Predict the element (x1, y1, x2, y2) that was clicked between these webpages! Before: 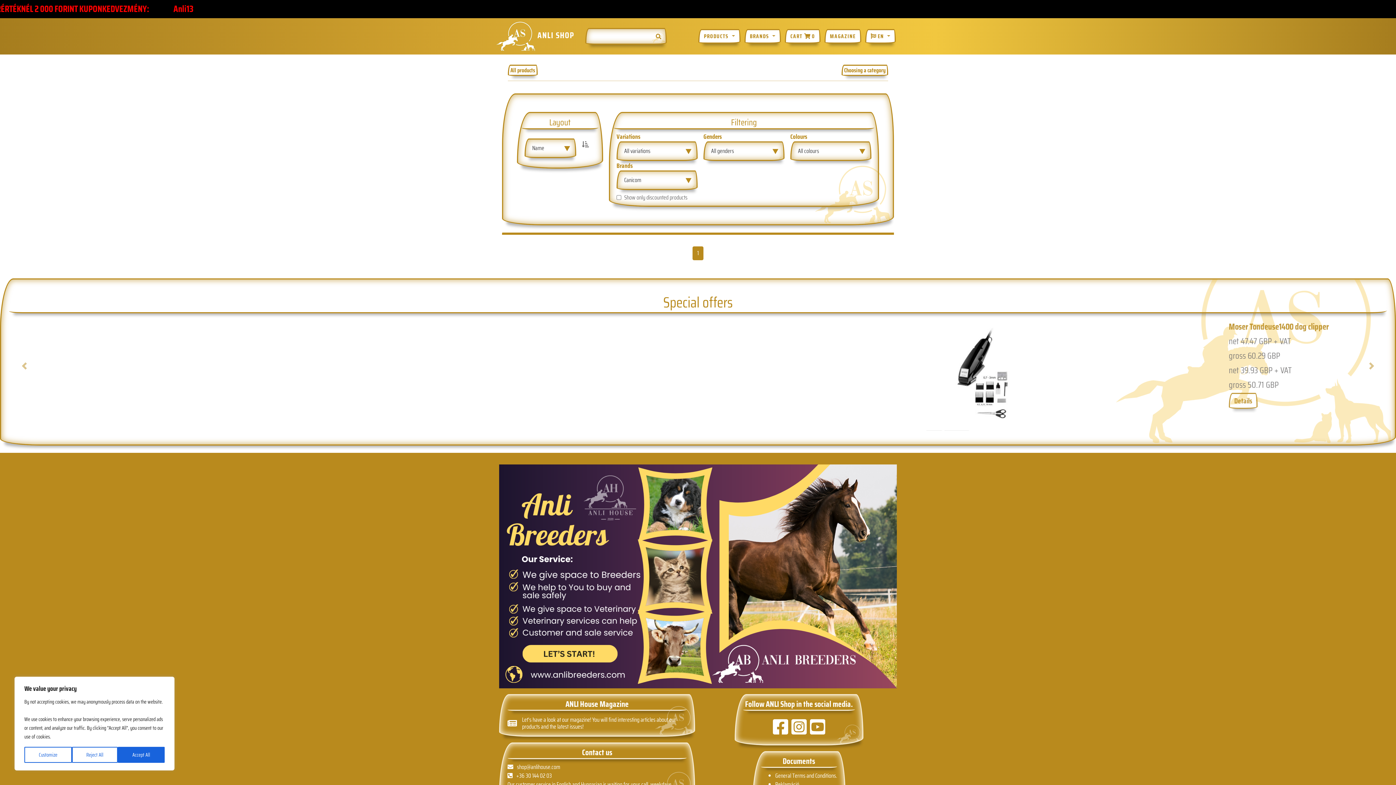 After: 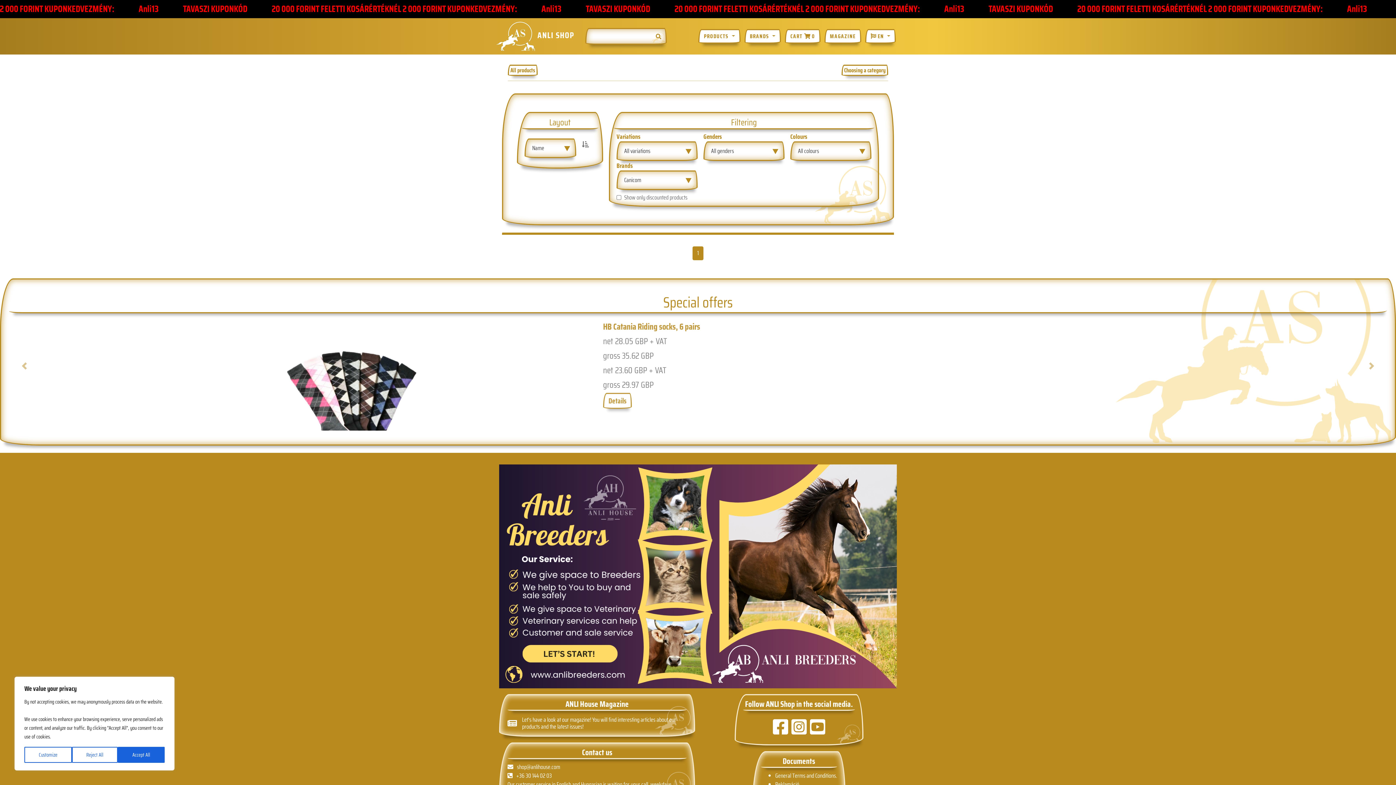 Action: bbox: (791, 714, 806, 741)